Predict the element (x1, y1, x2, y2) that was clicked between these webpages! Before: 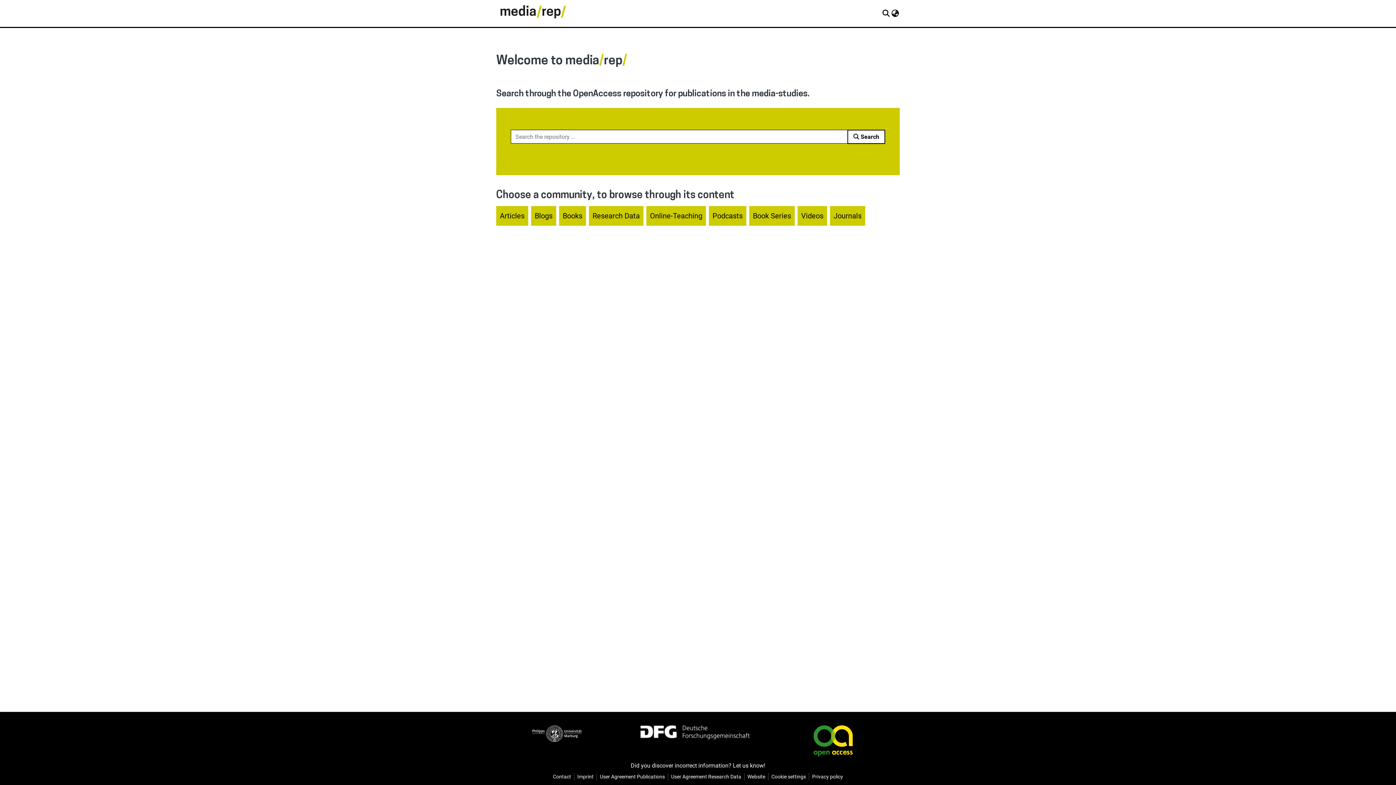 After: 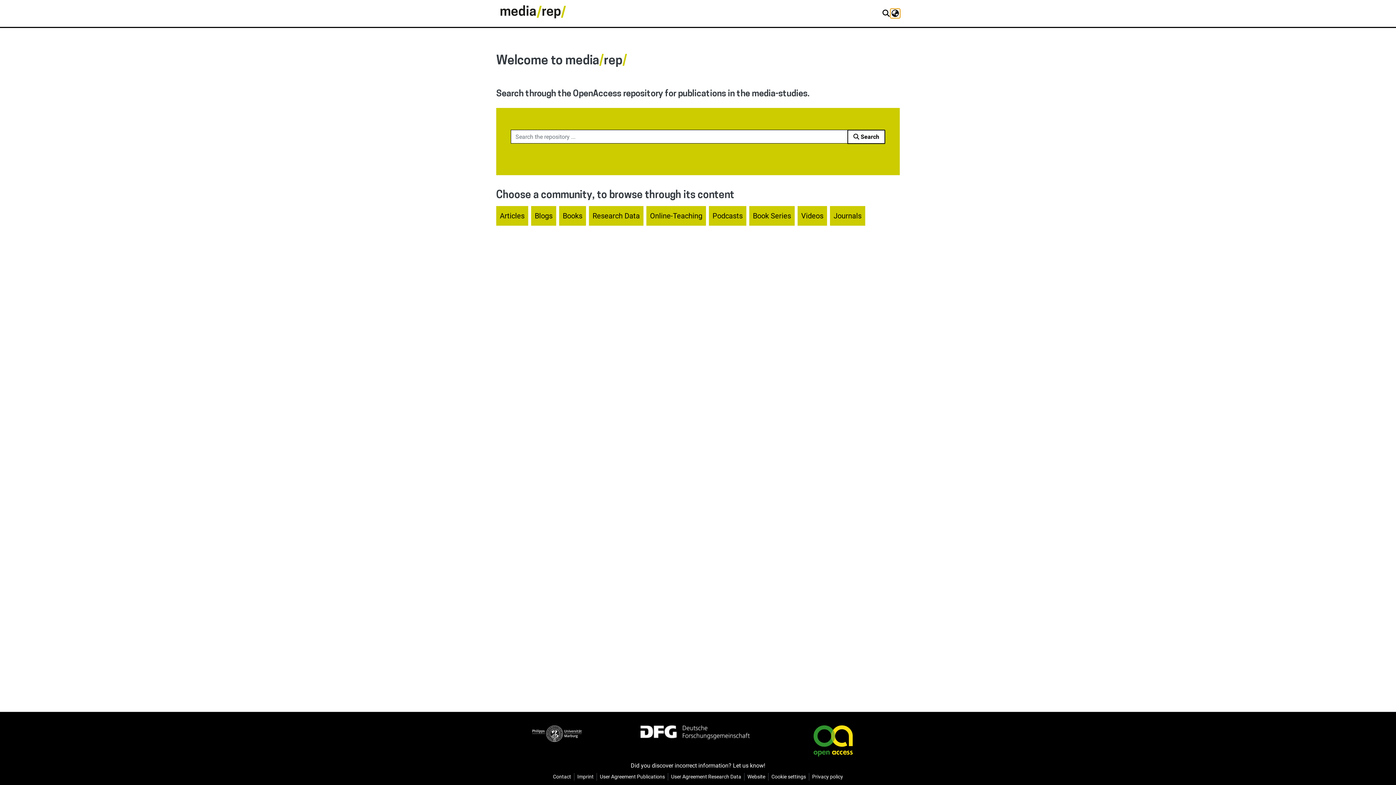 Action: bbox: (890, 9, 900, 17) label: Language switch